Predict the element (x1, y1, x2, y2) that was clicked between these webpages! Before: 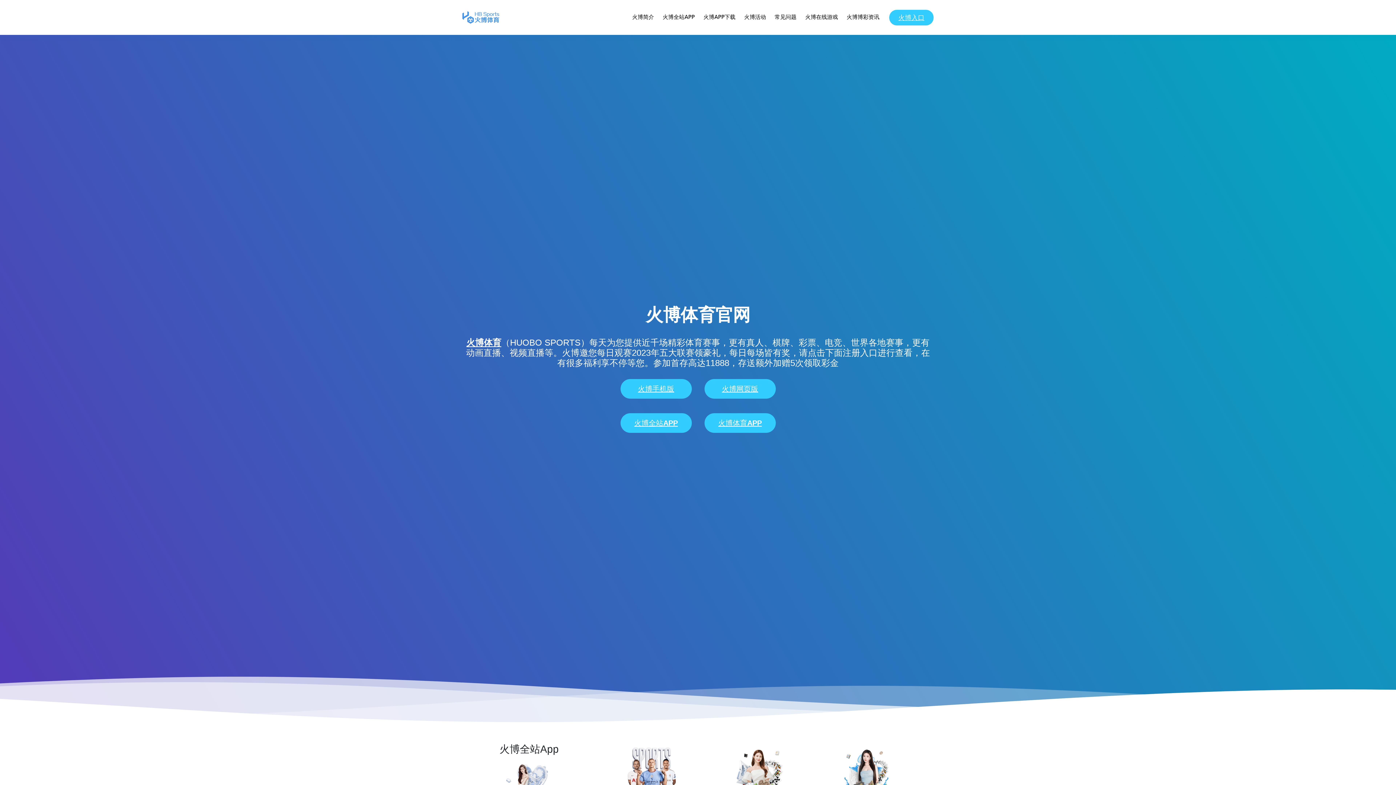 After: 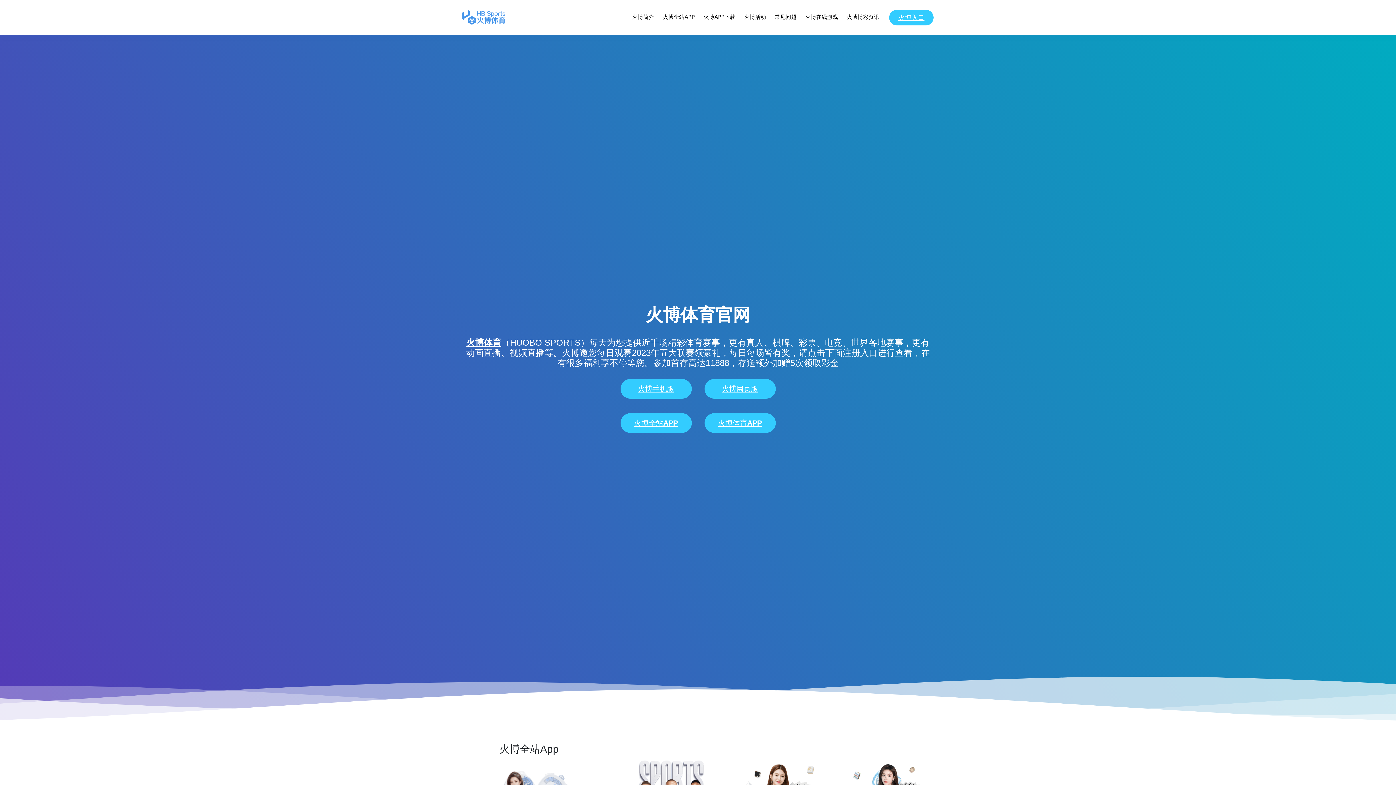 Action: bbox: (704, 413, 775, 433) label: 火博体育APP